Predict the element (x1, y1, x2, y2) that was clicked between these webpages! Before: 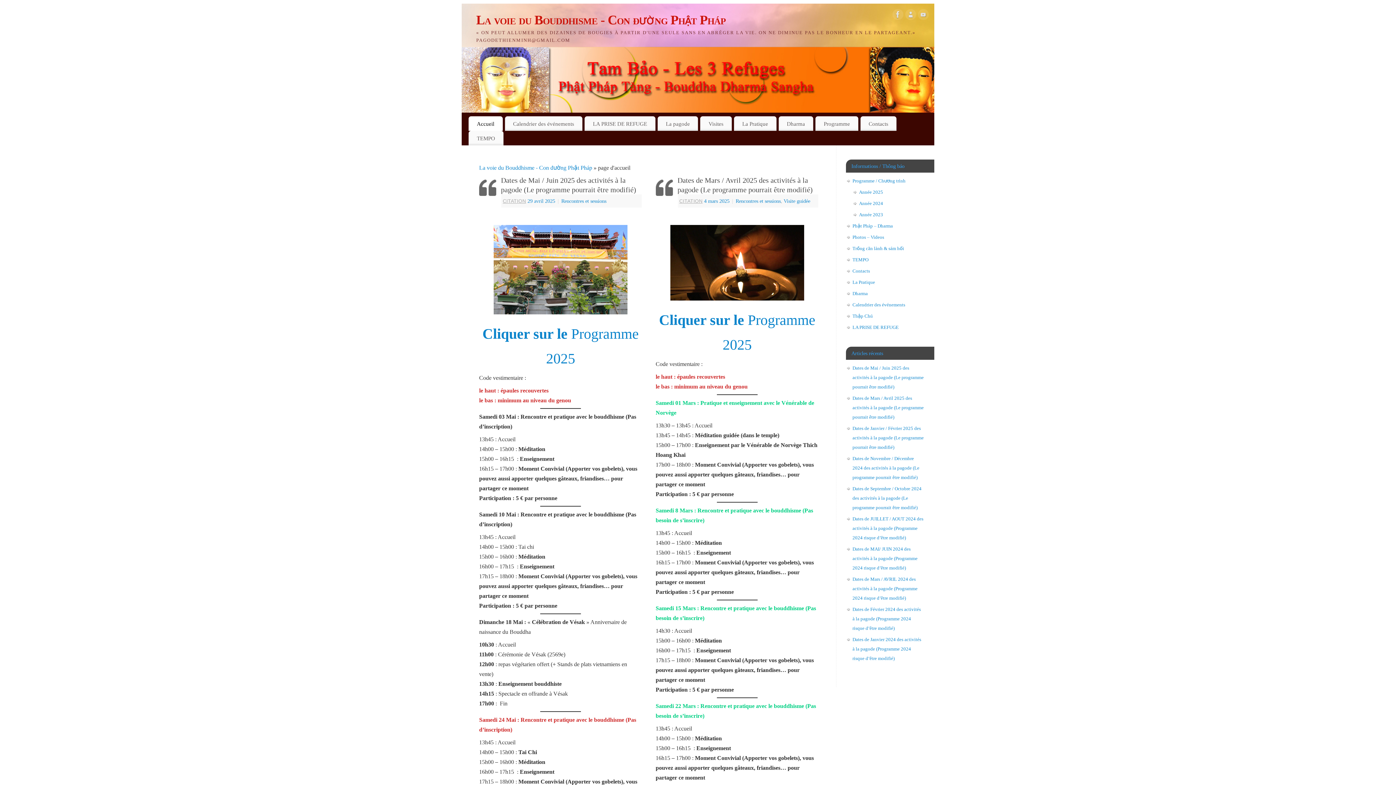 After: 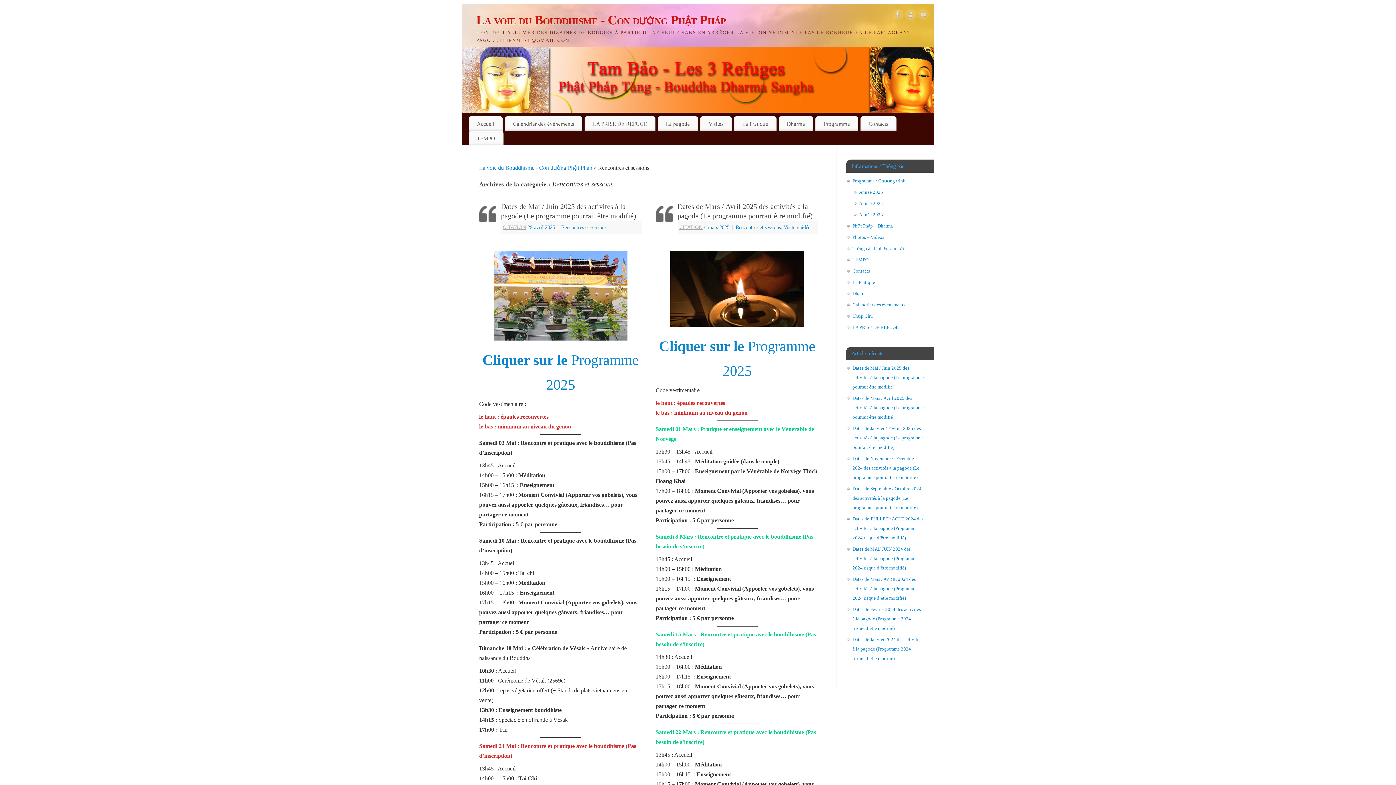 Action: label: Rencontres et sessions bbox: (561, 198, 606, 204)